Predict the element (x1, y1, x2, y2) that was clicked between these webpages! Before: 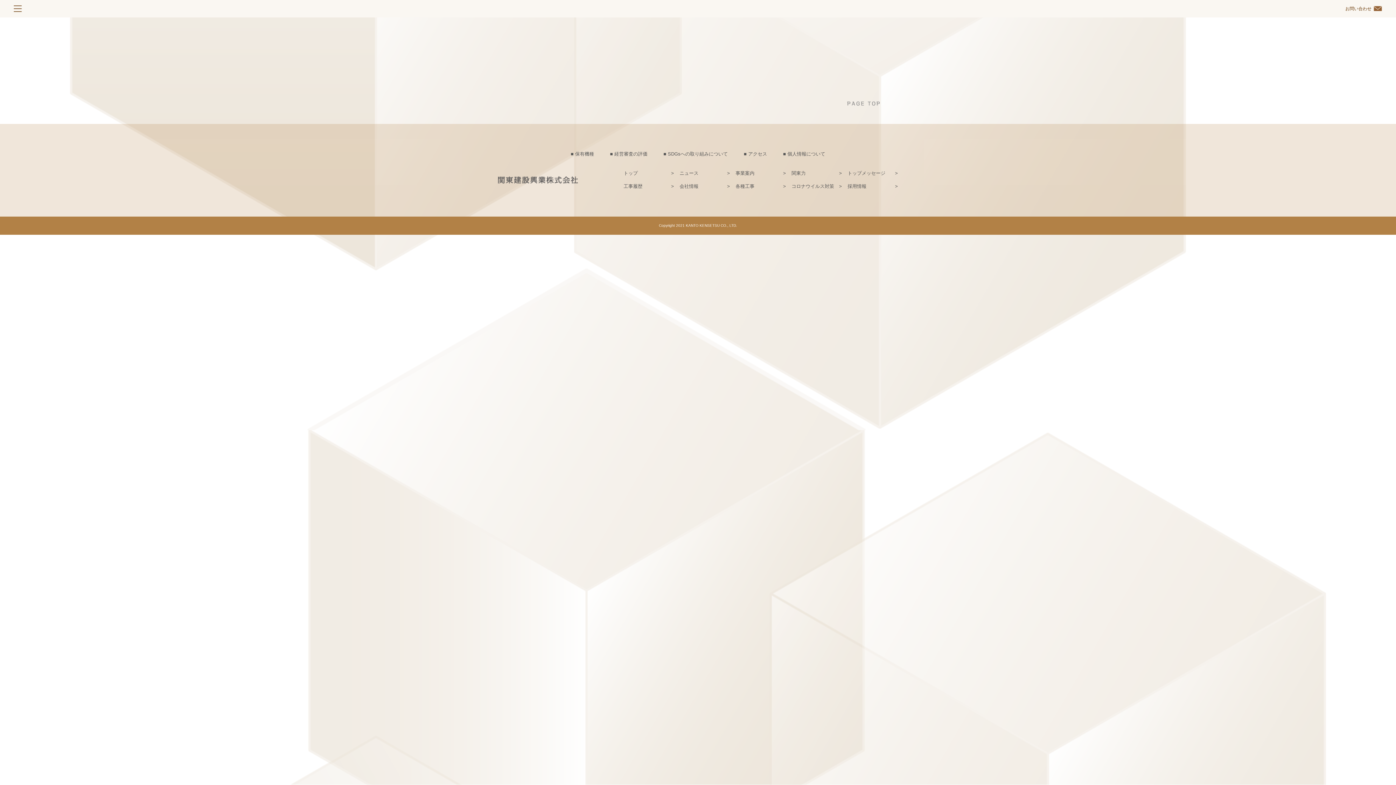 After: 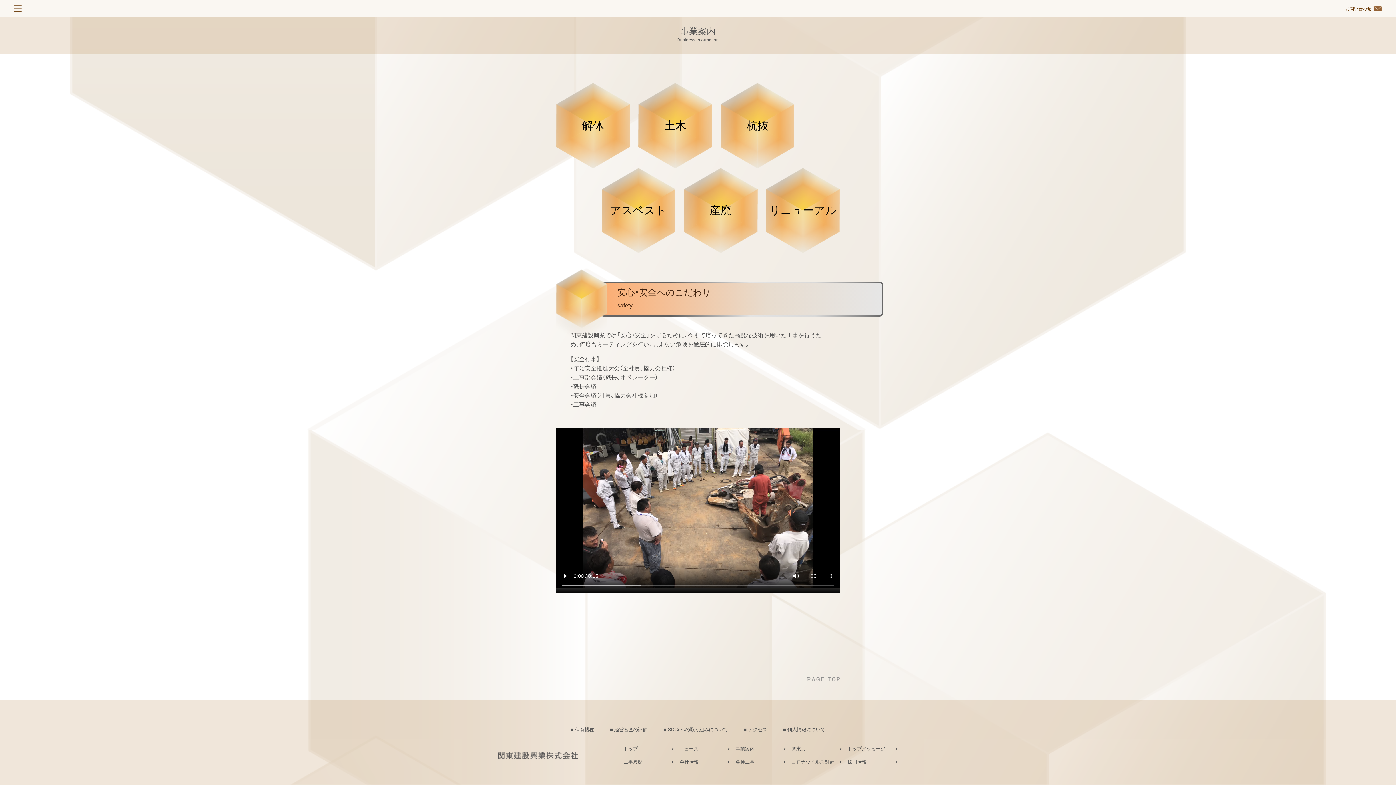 Action: bbox: (735, 170, 786, 175) label: 事業案内